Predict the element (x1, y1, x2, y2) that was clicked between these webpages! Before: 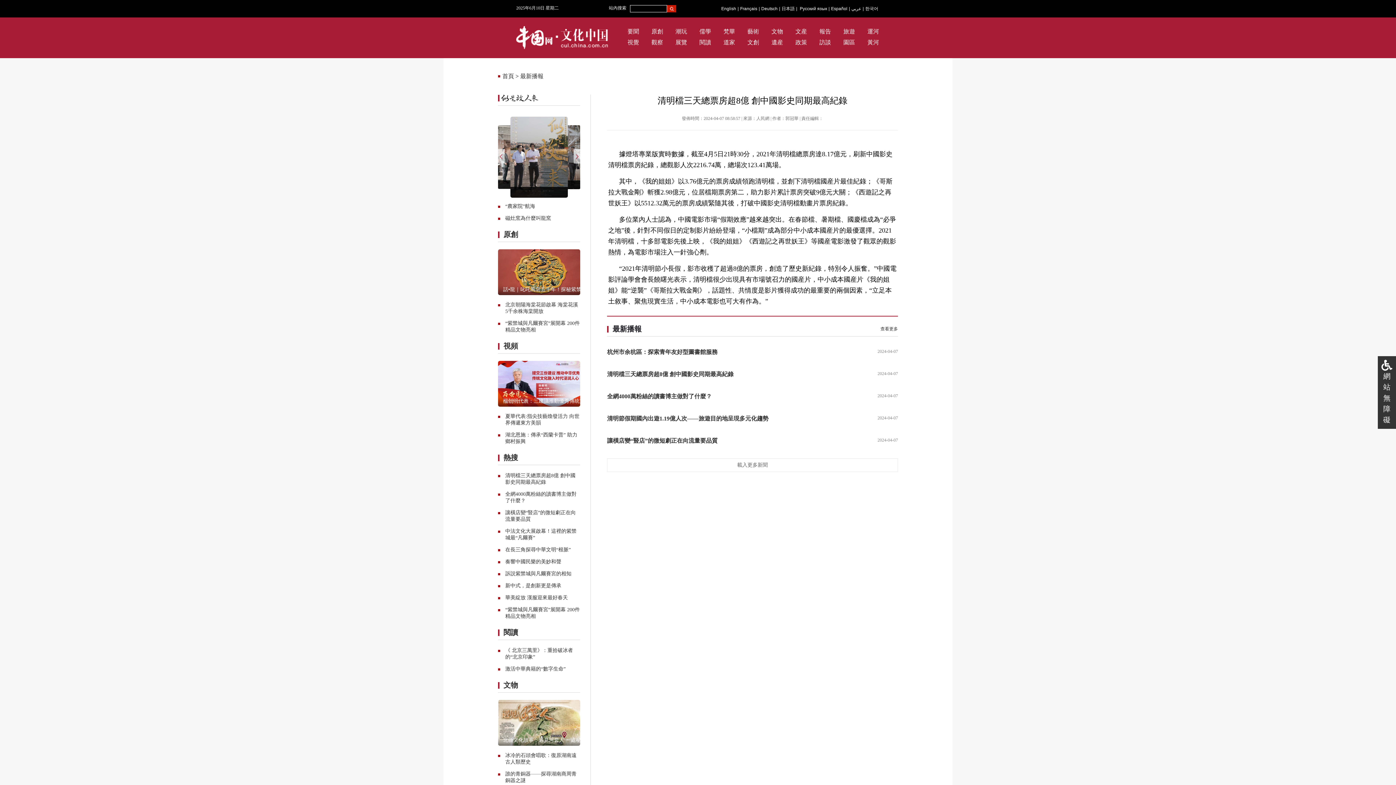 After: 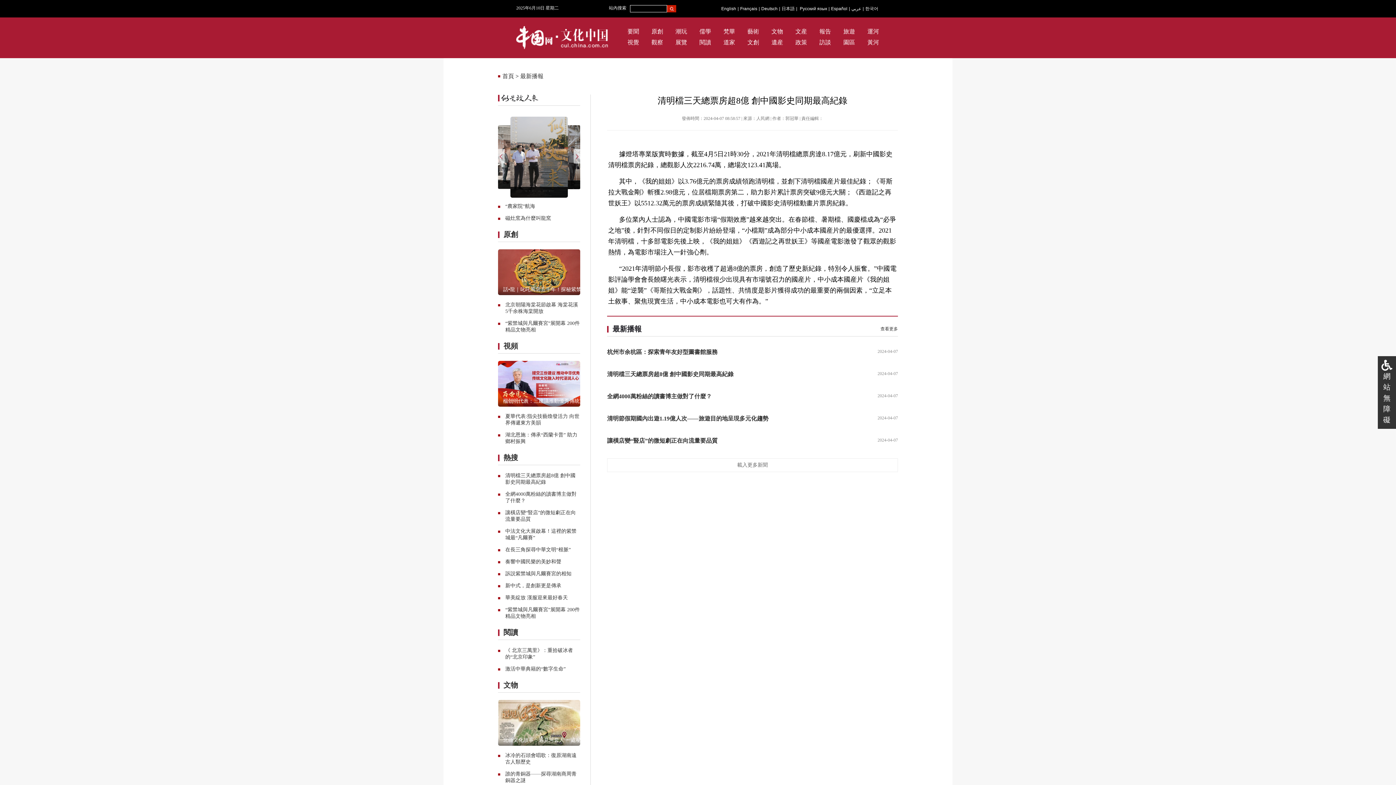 Action: bbox: (505, 559, 561, 564) label: 奏響中國民樂的美妙和聲